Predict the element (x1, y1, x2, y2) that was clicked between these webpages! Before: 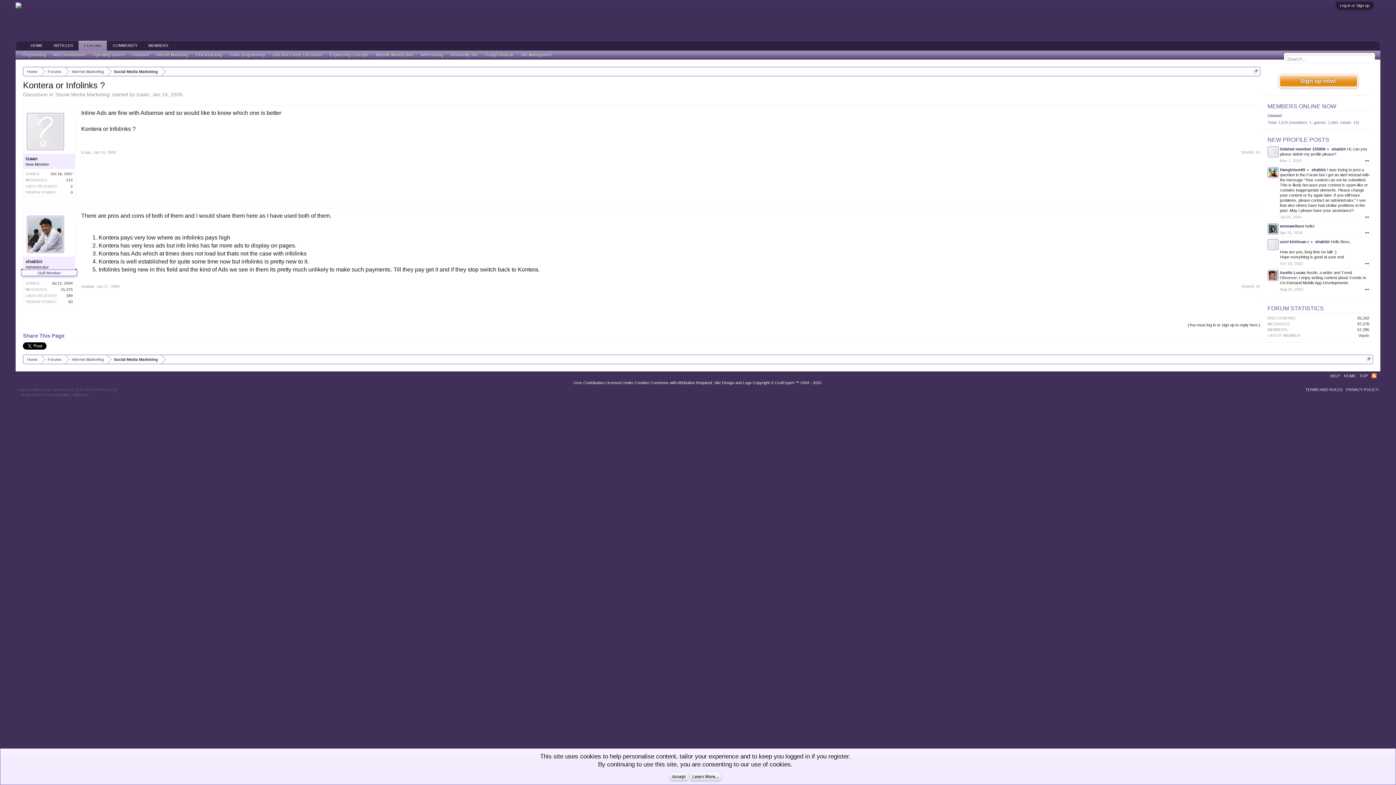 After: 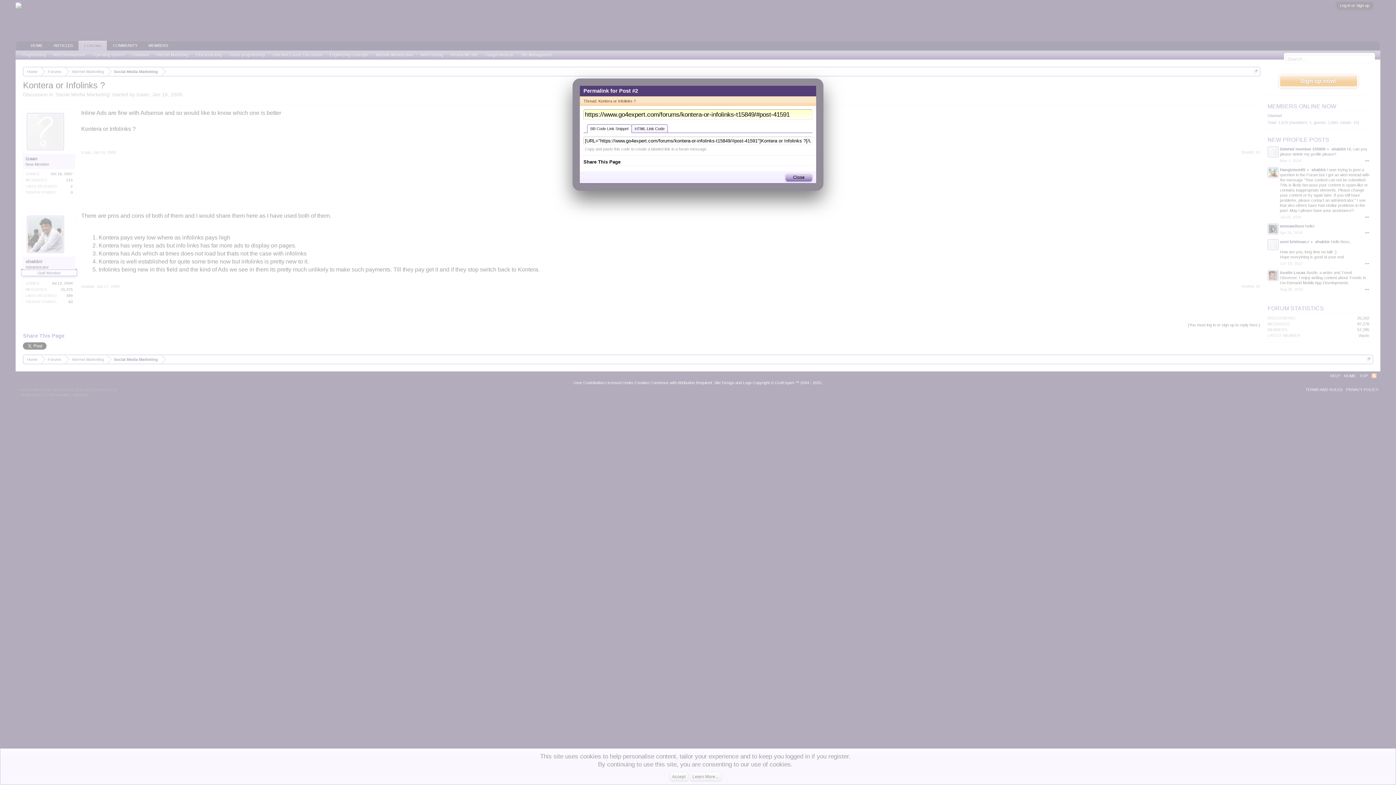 Action: label: SHARE #2 bbox: (1241, 284, 1260, 289)